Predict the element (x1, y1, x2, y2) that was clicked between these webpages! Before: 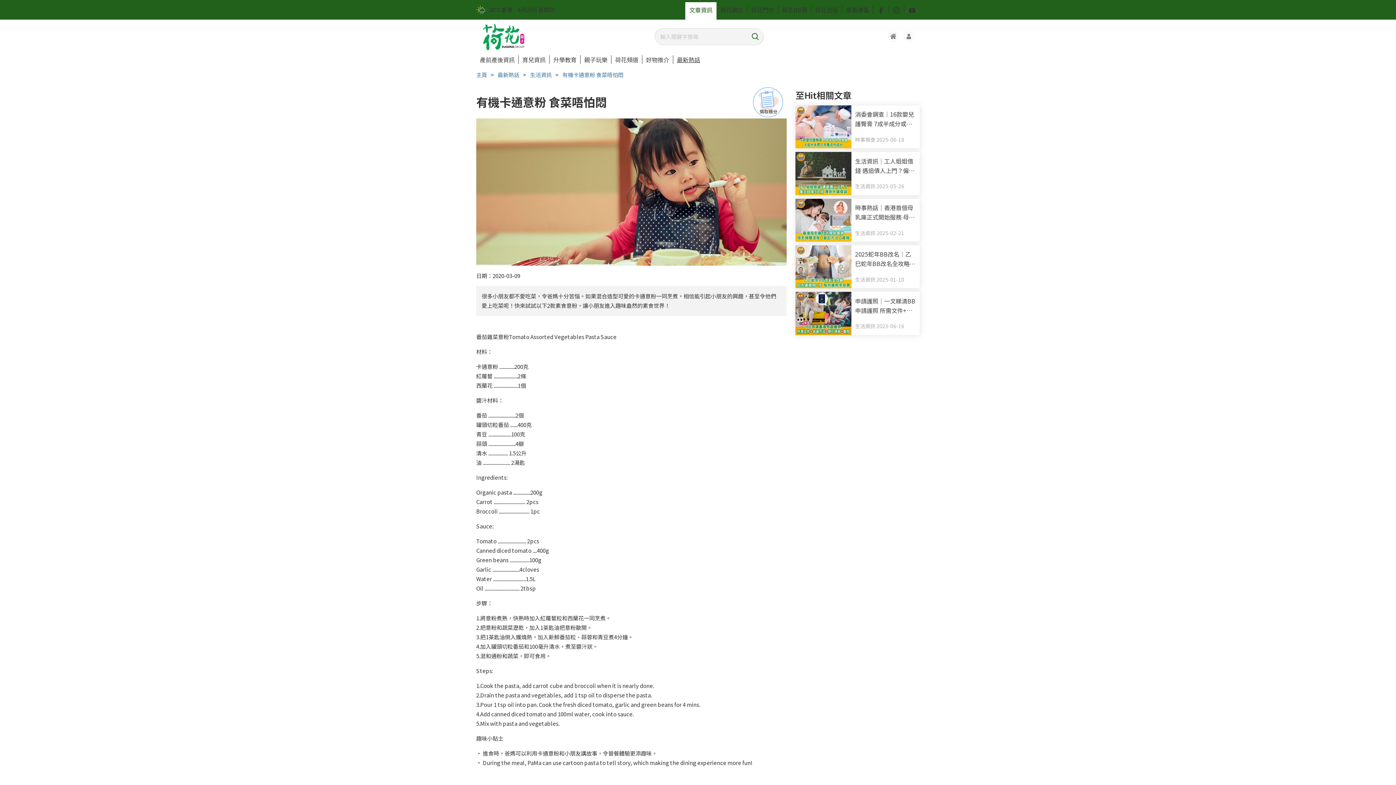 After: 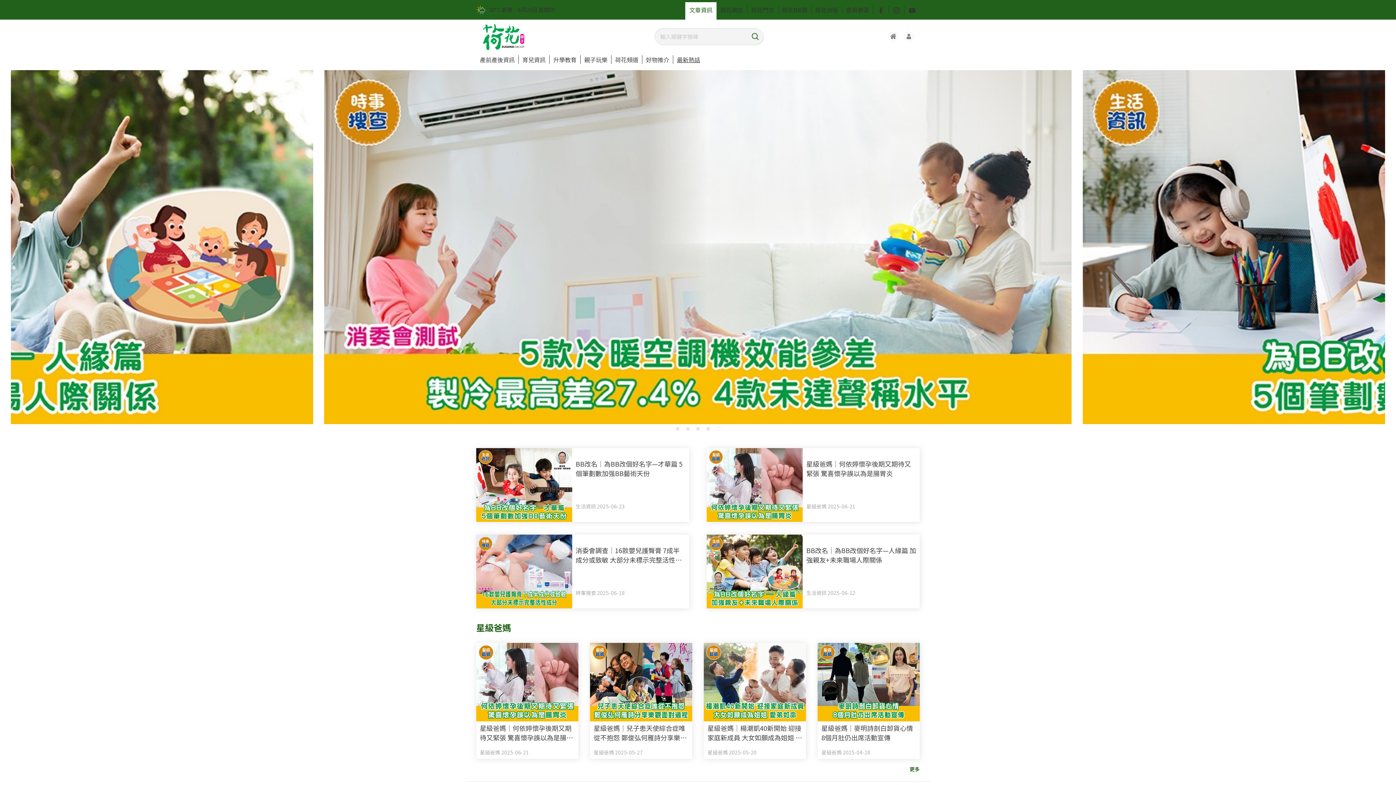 Action: label: 最新熱話 bbox: (497, 70, 519, 79)